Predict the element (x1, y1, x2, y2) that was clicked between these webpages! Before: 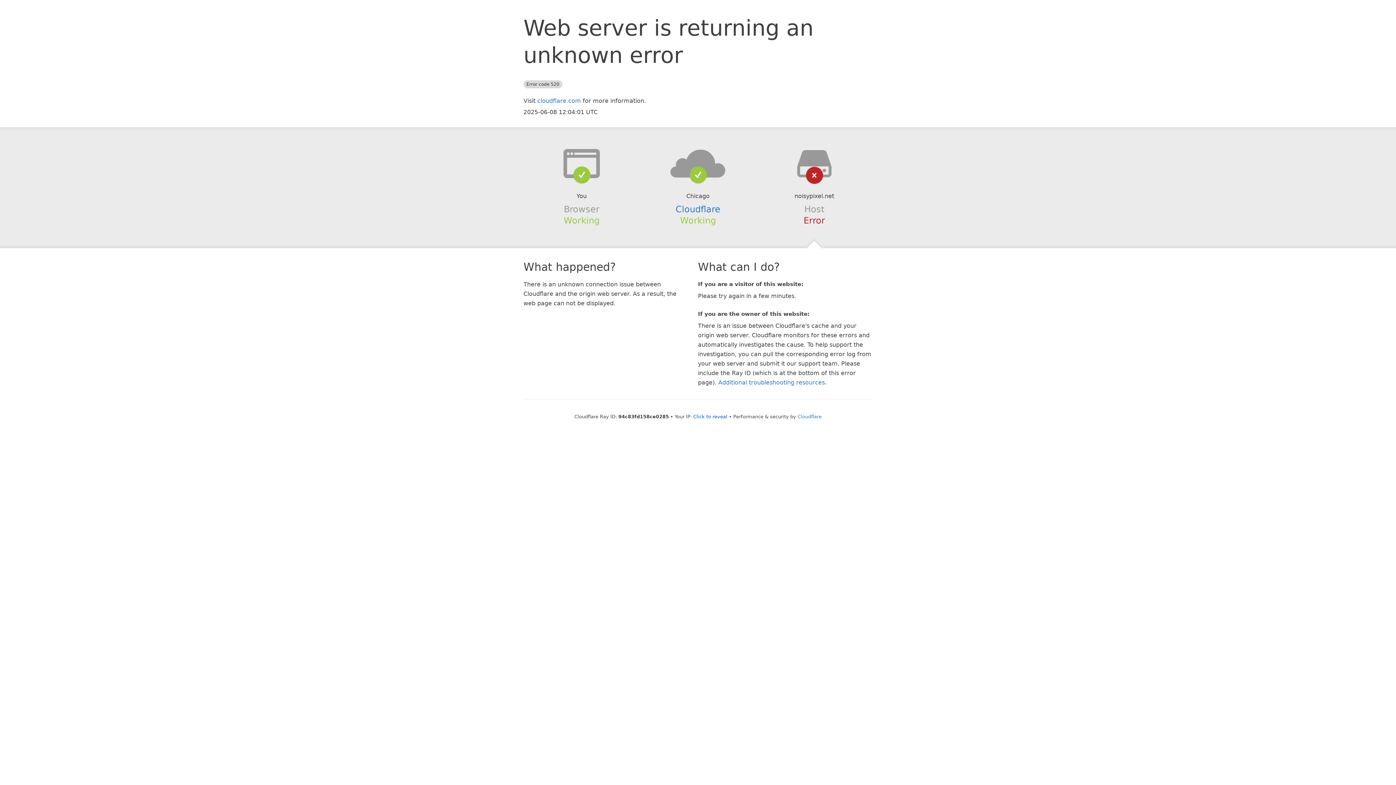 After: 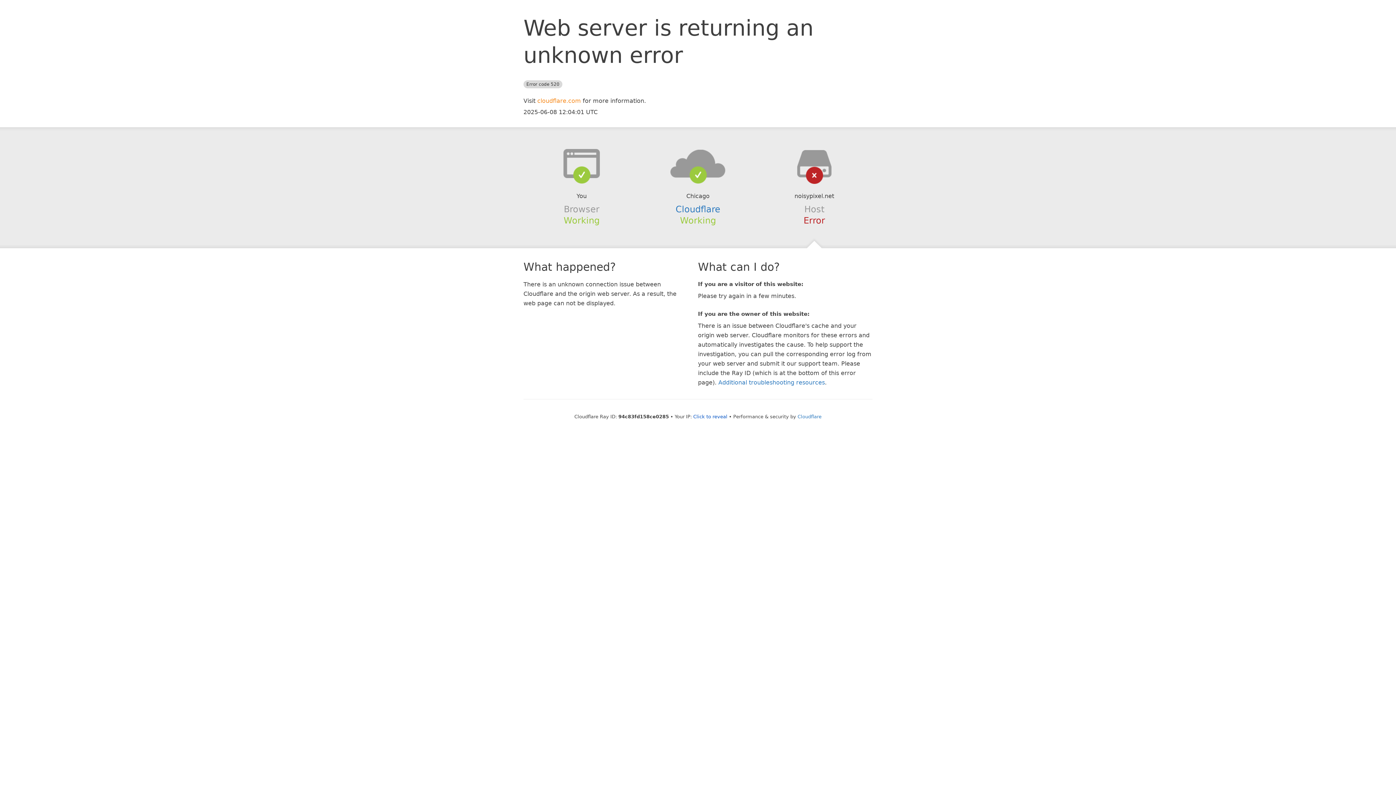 Action: bbox: (537, 97, 581, 104) label: cloudflare.com